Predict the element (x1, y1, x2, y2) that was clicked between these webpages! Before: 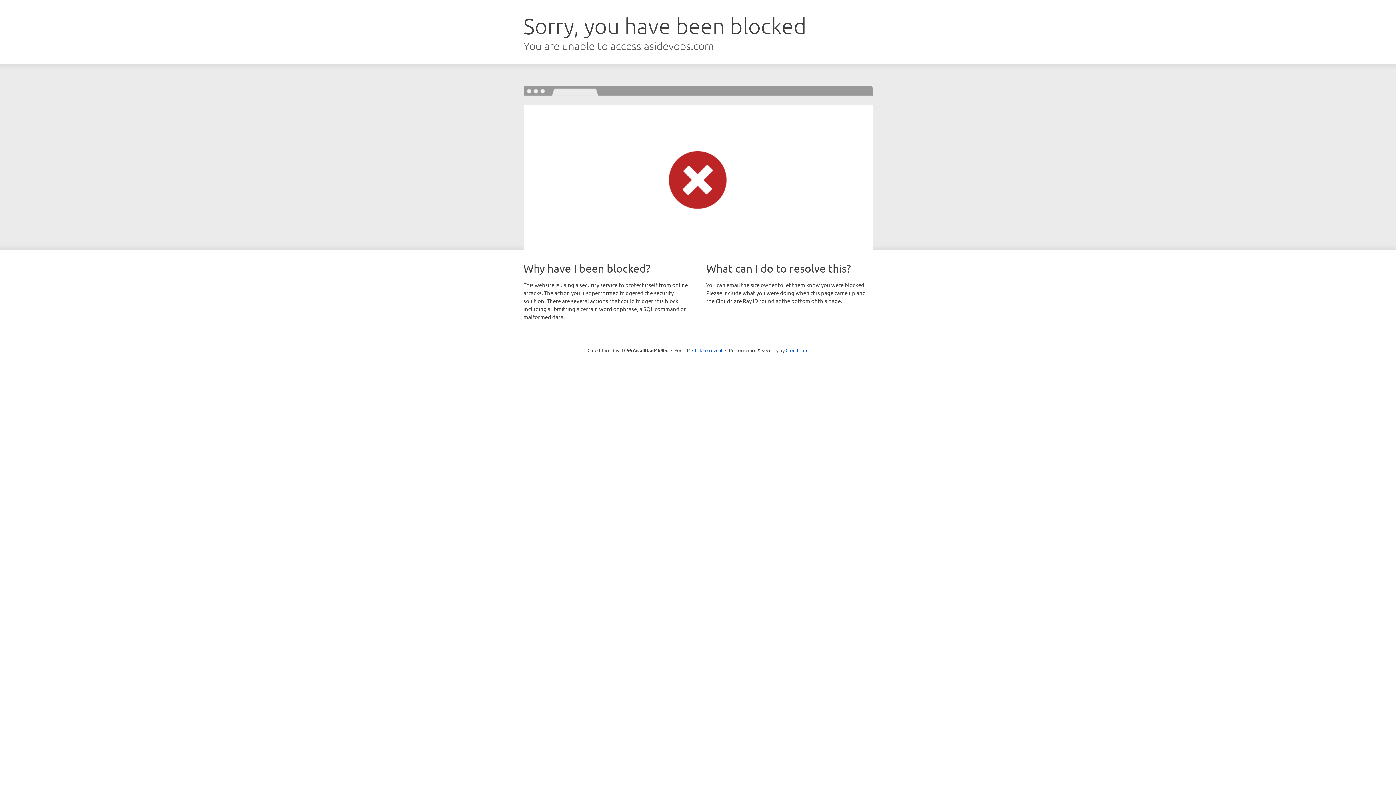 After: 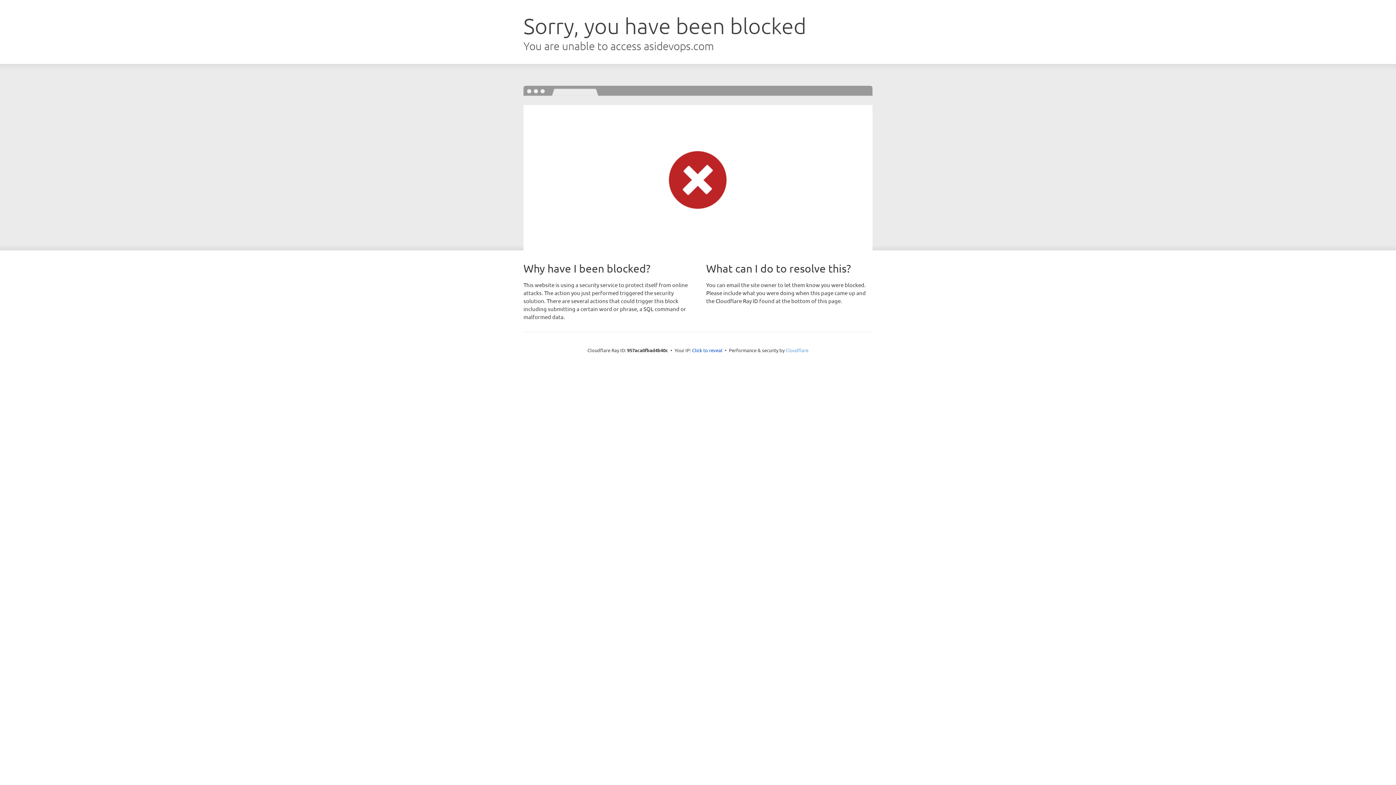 Action: bbox: (785, 347, 808, 353) label: Cloudflare